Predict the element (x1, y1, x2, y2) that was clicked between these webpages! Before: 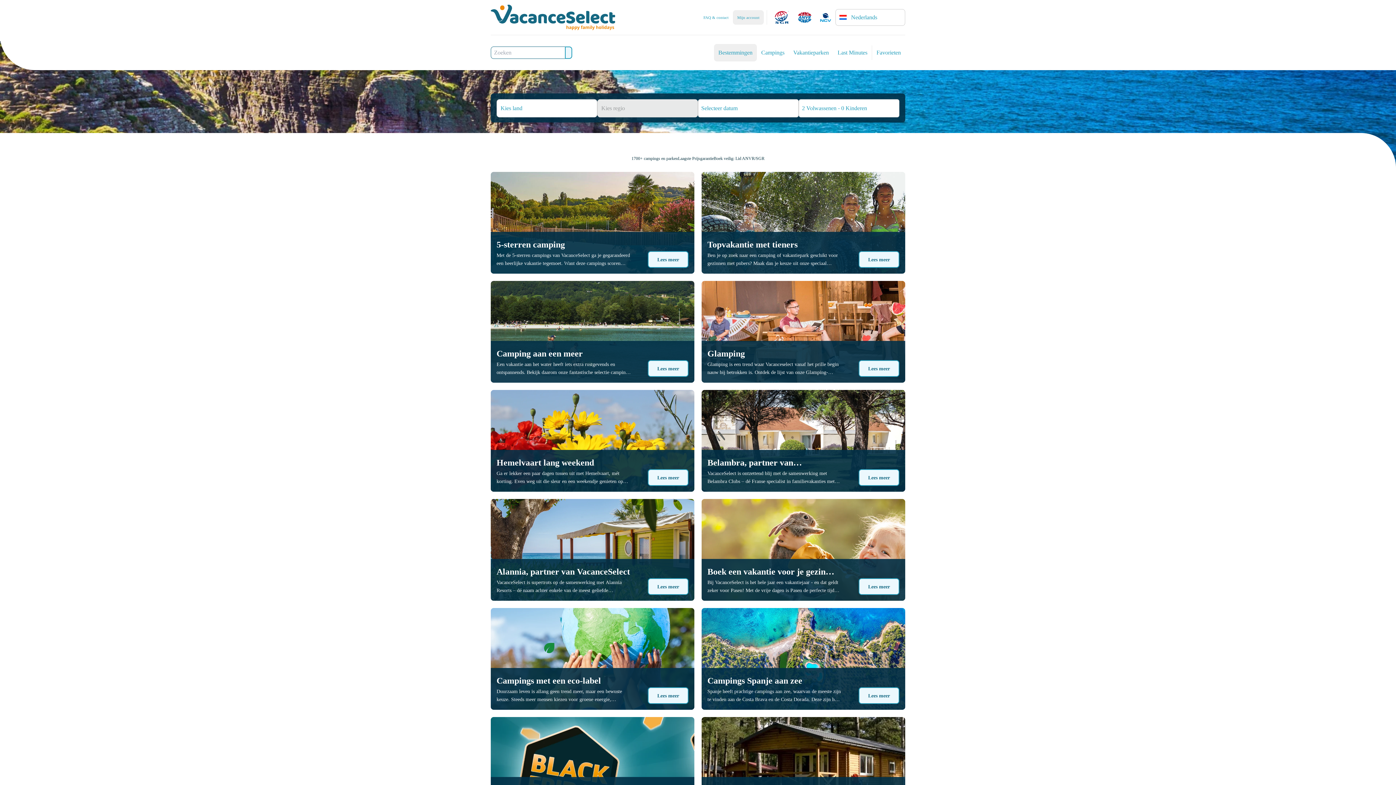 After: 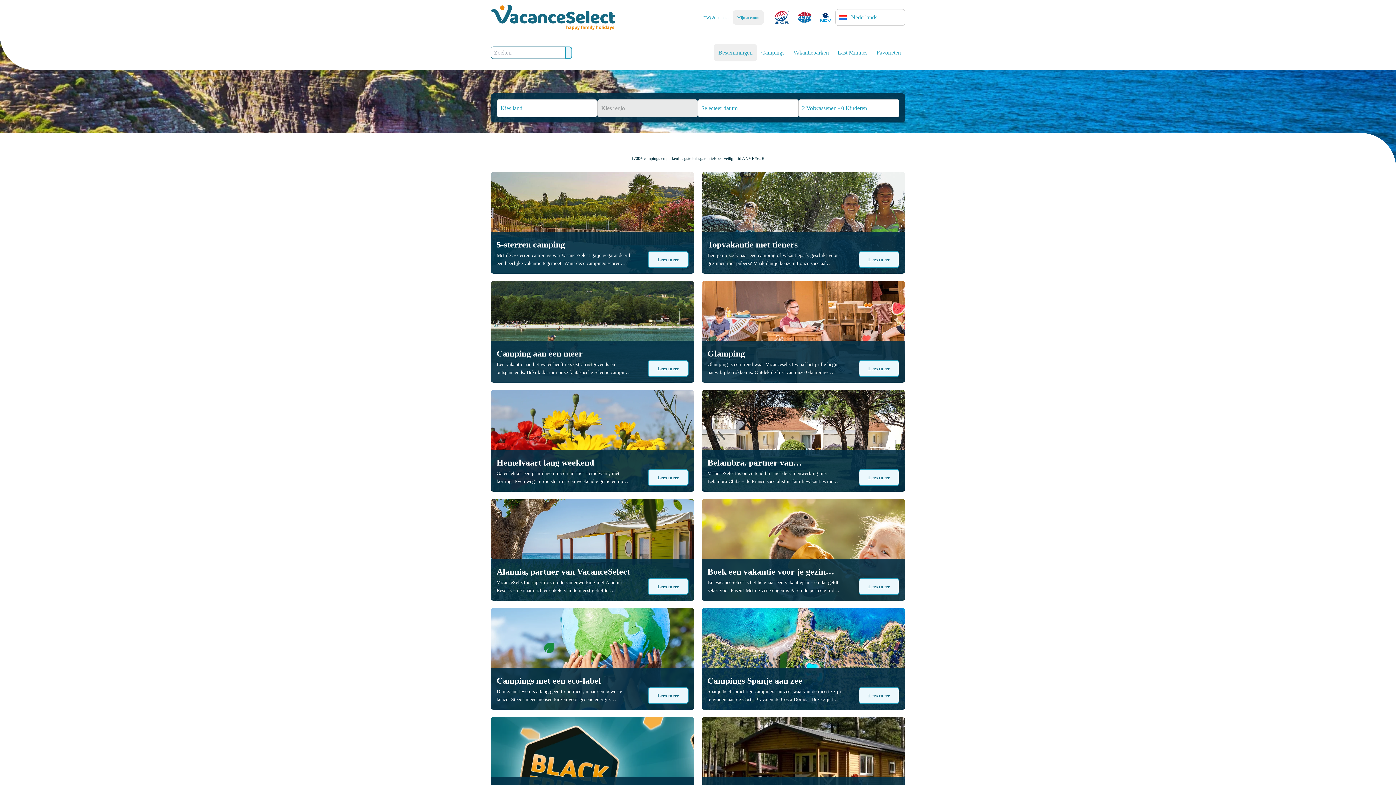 Action: bbox: (565, 46, 572, 58)